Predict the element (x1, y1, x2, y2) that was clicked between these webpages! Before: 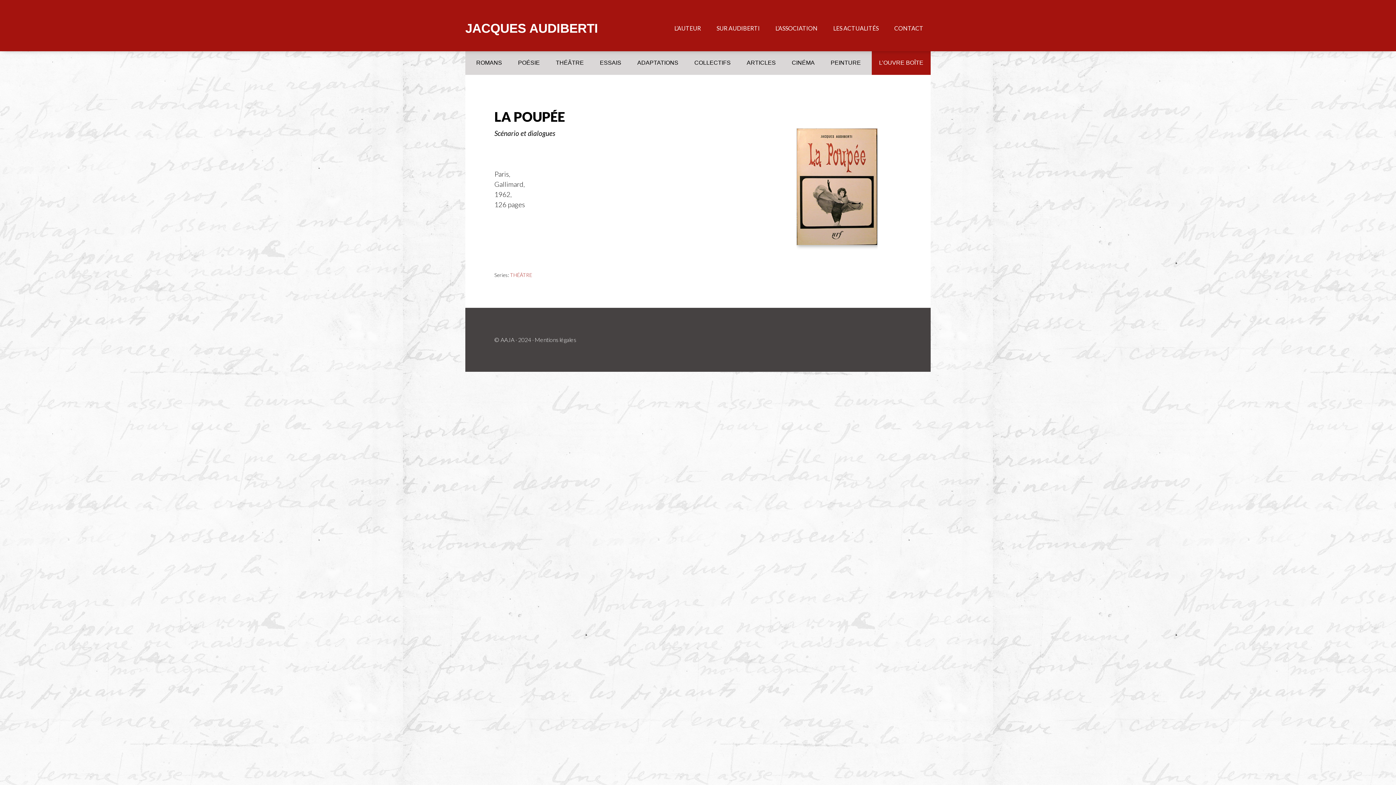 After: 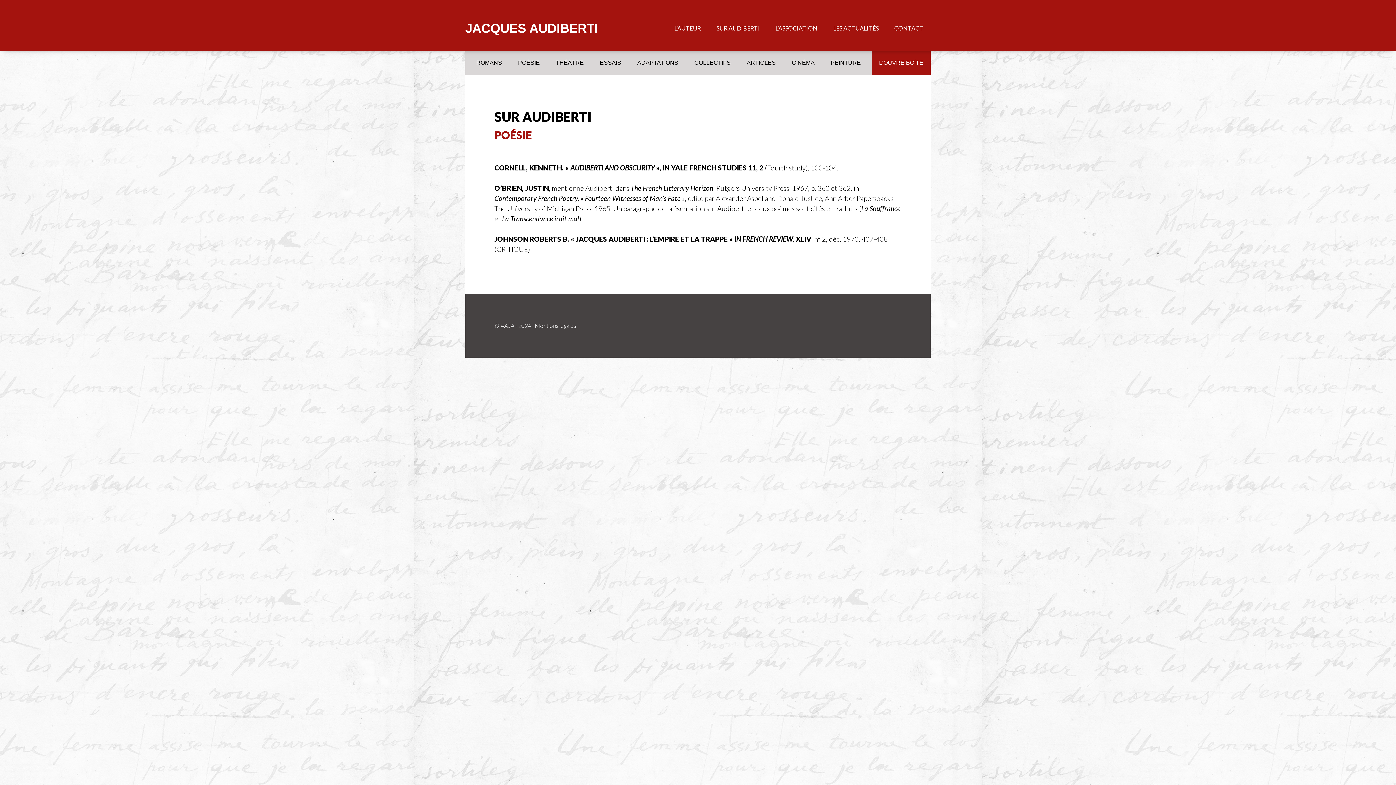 Action: label: SUR AUDIBERTI bbox: (709, 0, 767, 34)